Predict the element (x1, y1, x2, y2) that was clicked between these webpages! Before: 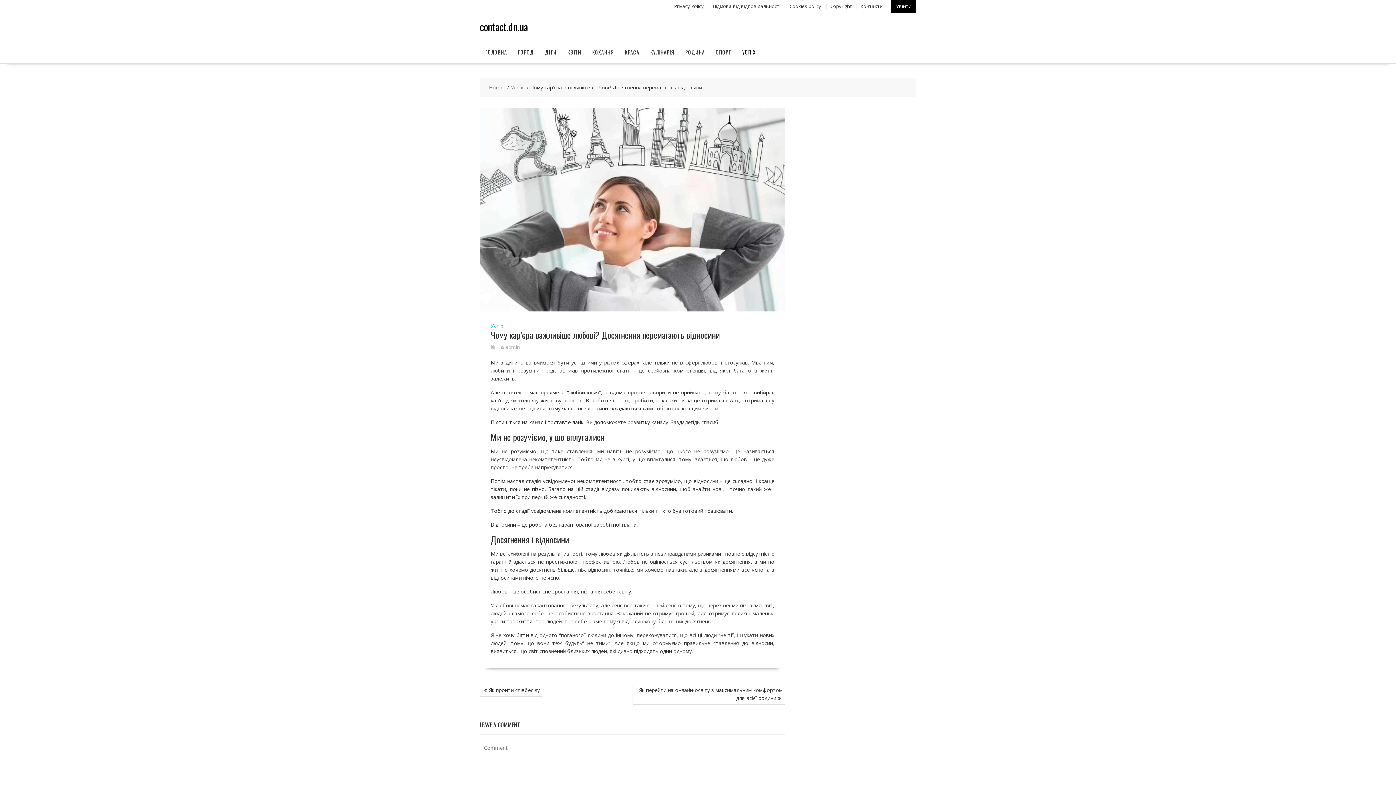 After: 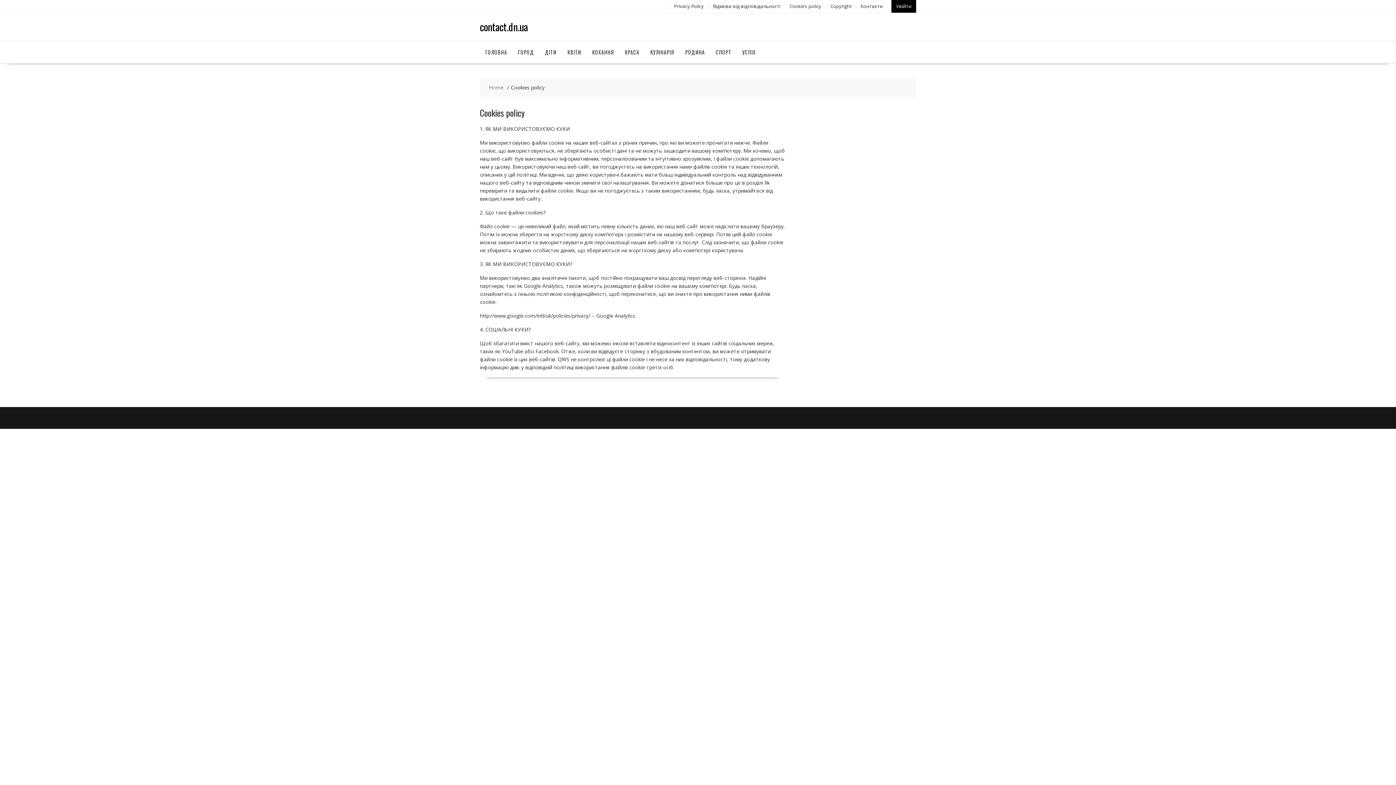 Action: bbox: (789, 2, 821, 9) label: Сookies policy